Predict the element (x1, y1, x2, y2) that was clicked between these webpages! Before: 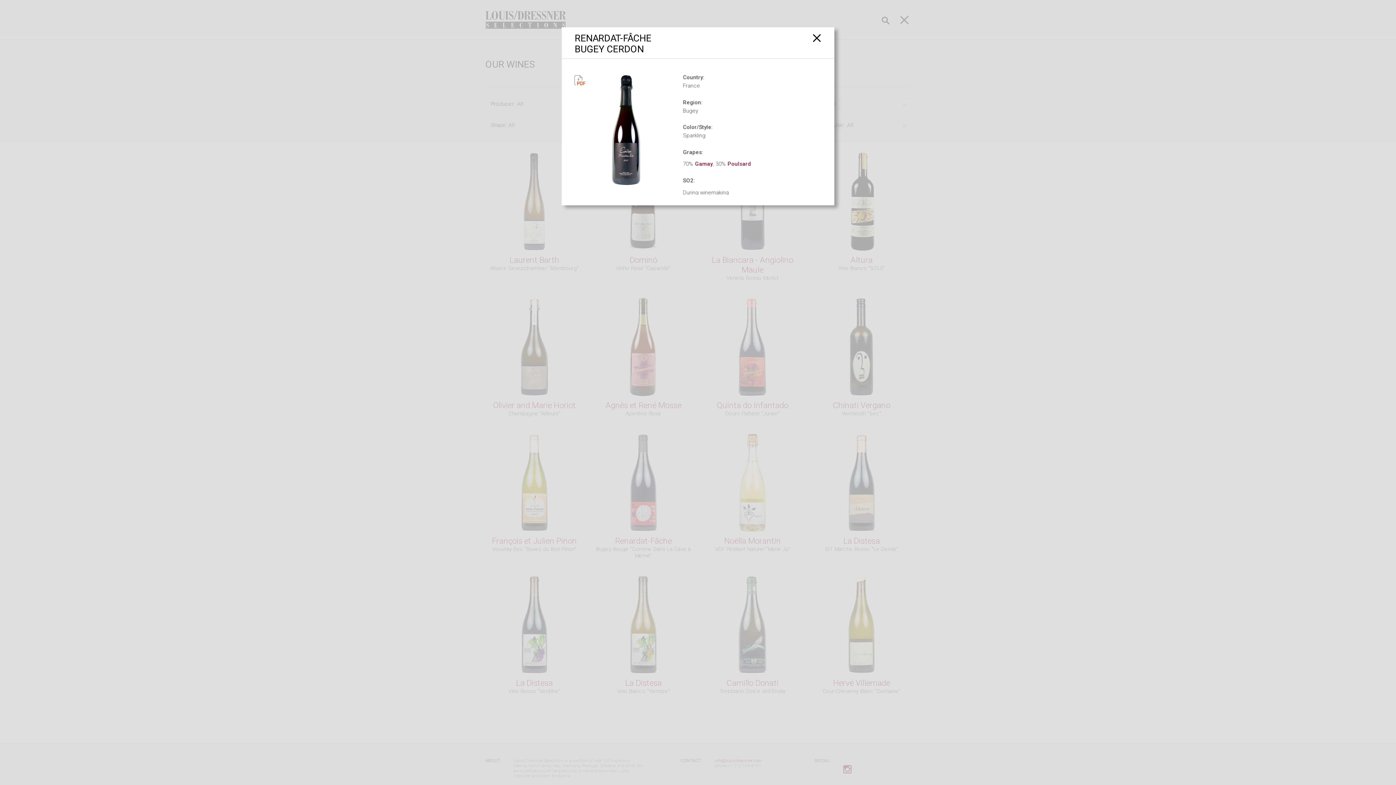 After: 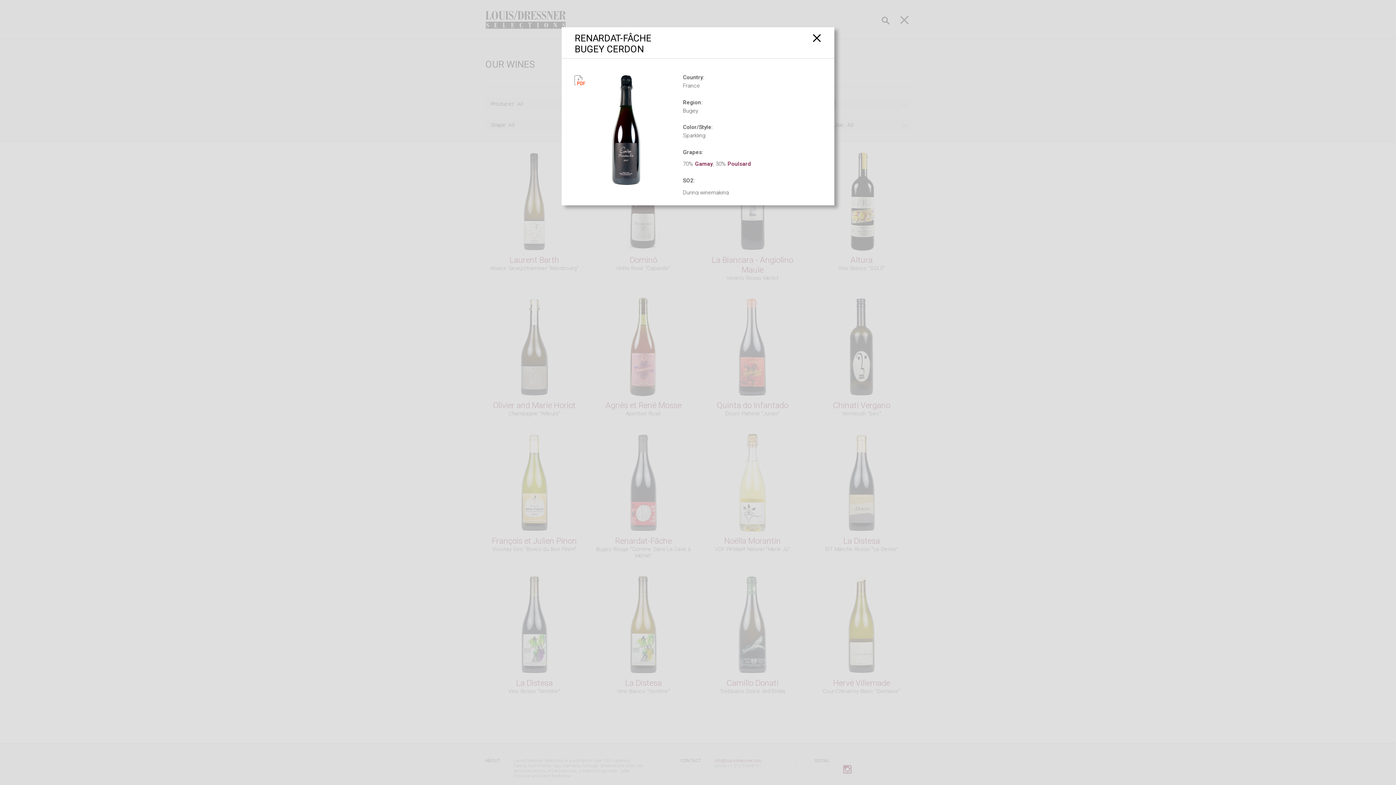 Action: label: RENARDAT-FÂCHE bbox: (574, 32, 651, 43)